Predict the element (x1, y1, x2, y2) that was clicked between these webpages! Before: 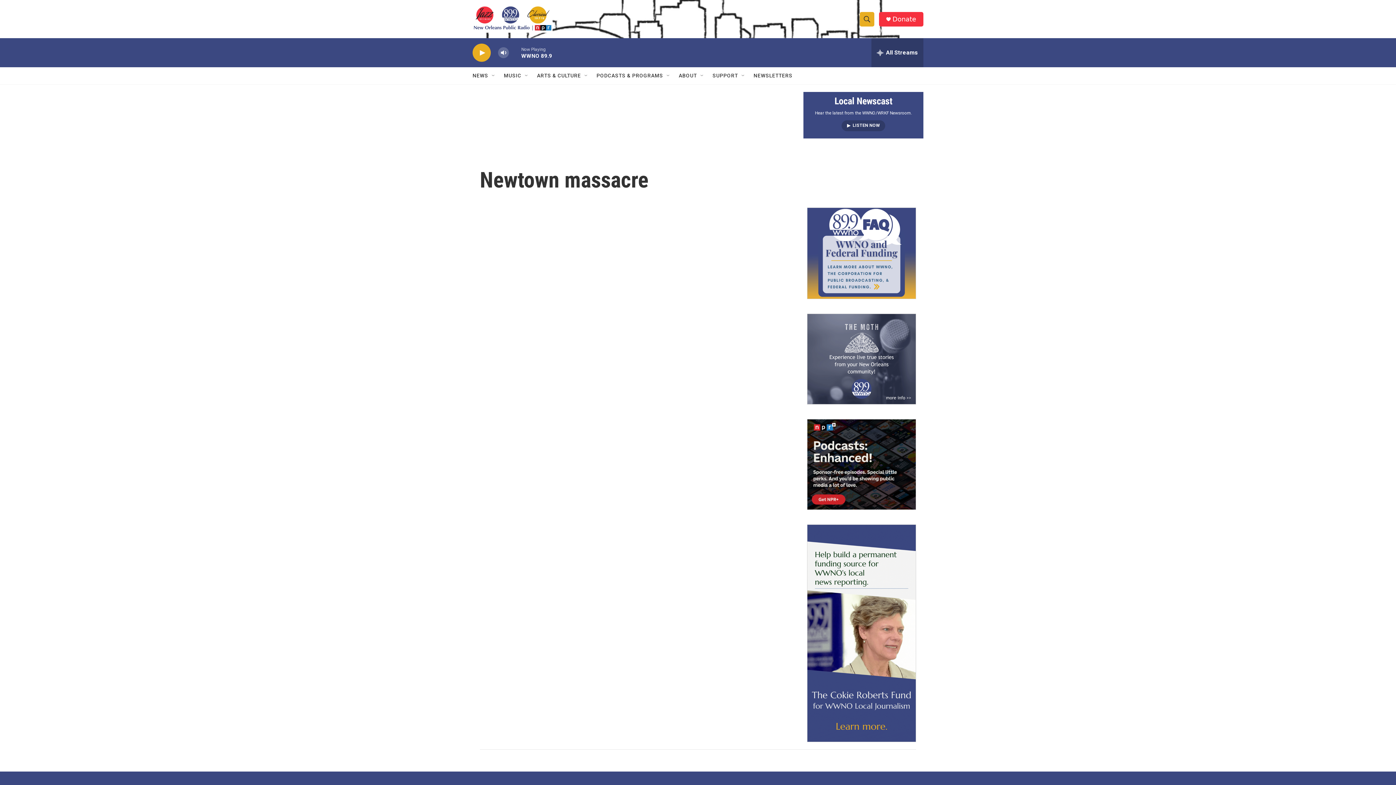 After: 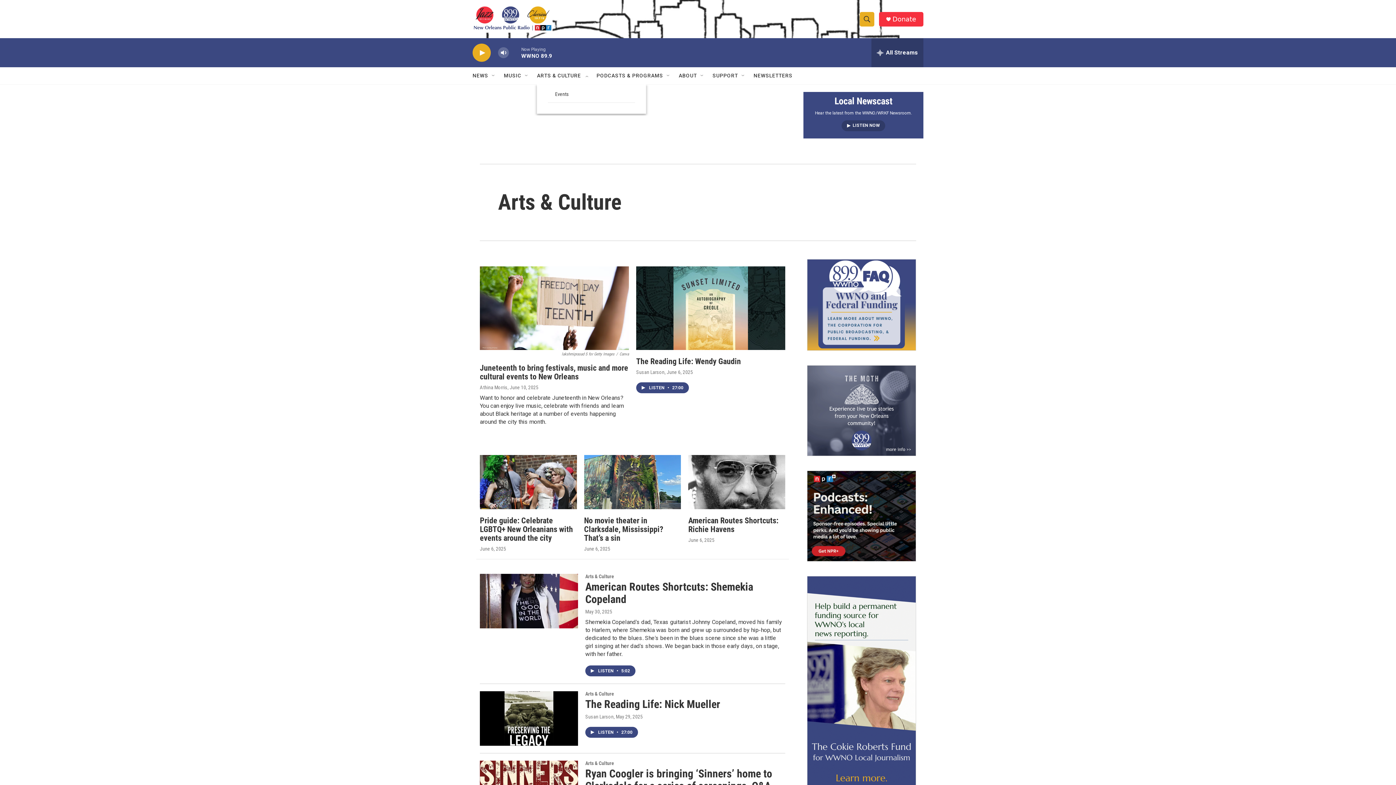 Action: label: ARTS & CULTURE bbox: (537, 67, 581, 84)